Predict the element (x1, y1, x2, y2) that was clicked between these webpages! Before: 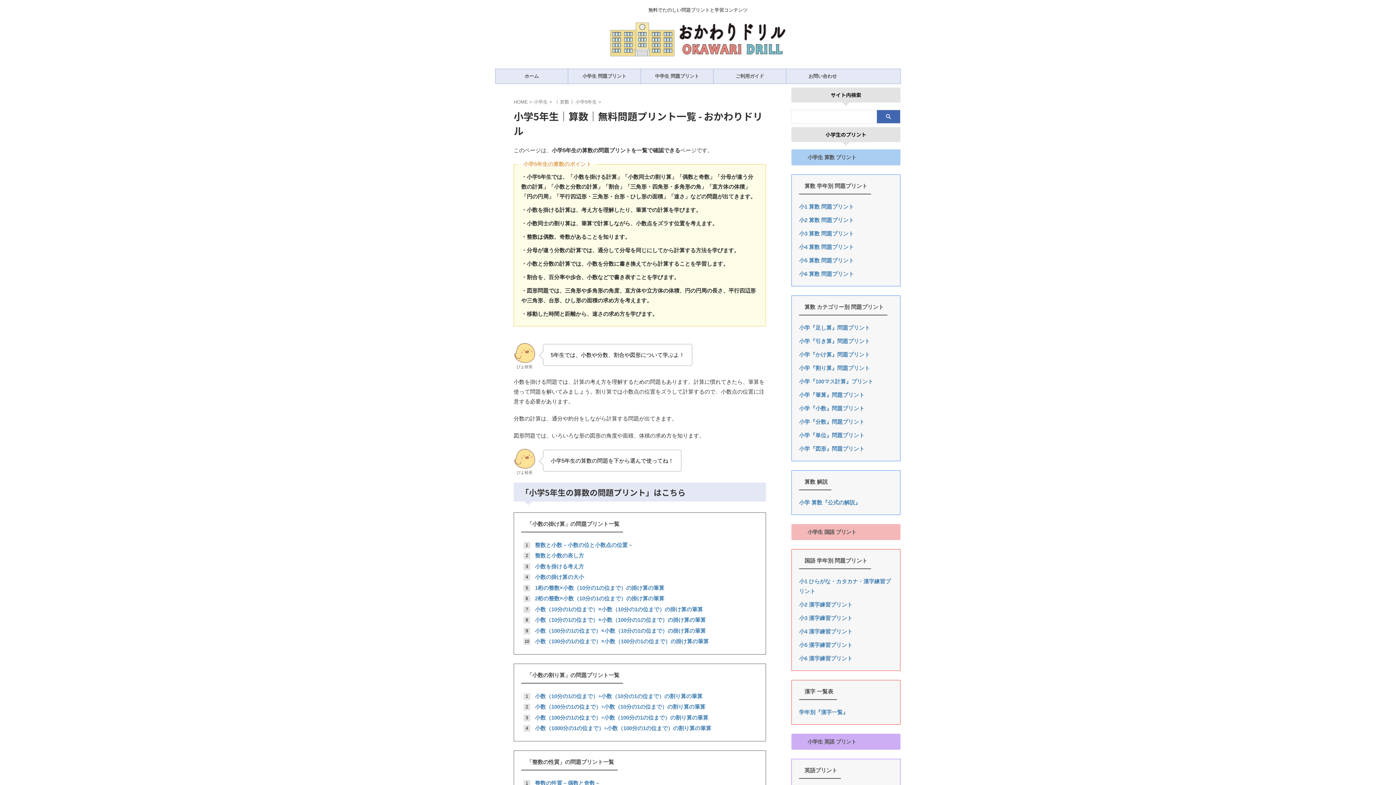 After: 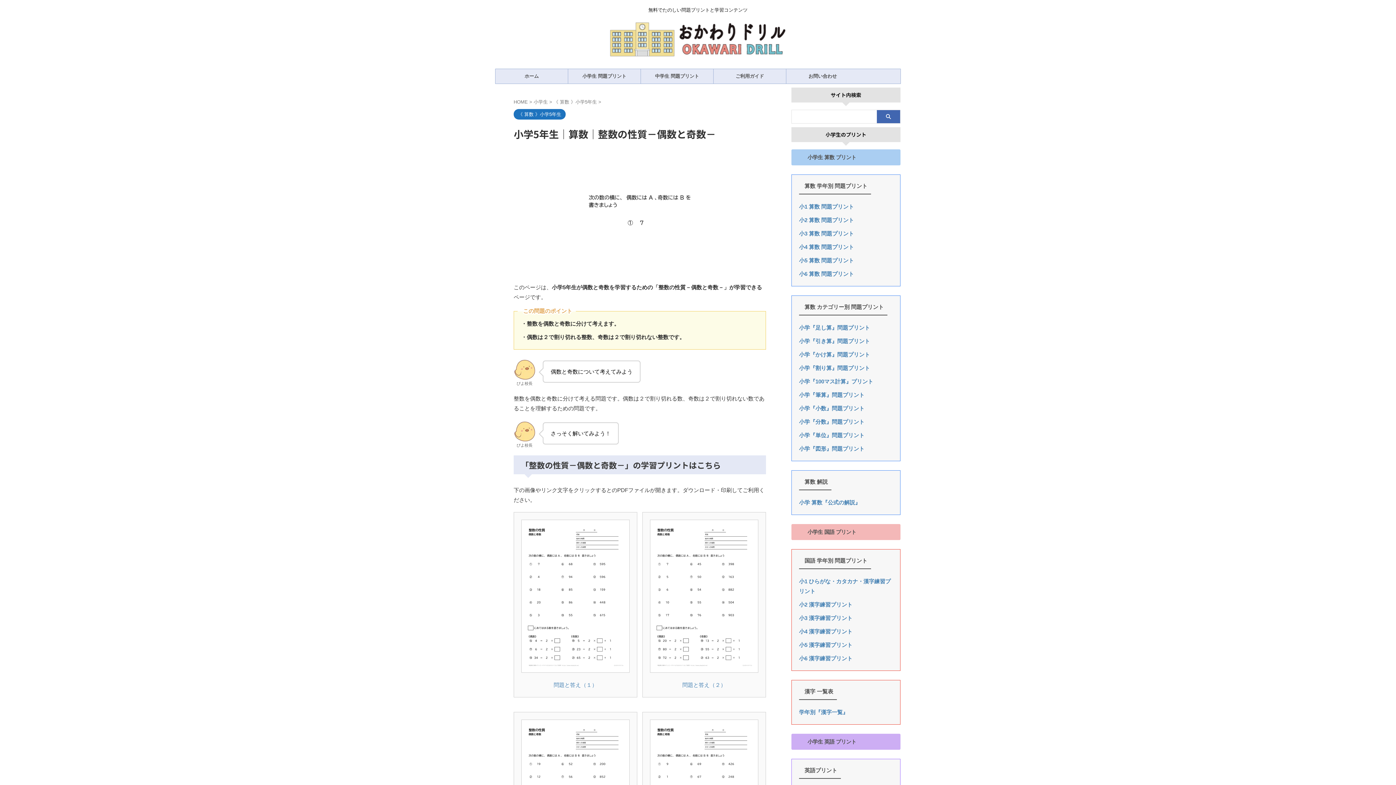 Action: label: 整数の性質－偶数と奇数－ bbox: (535, 780, 600, 786)